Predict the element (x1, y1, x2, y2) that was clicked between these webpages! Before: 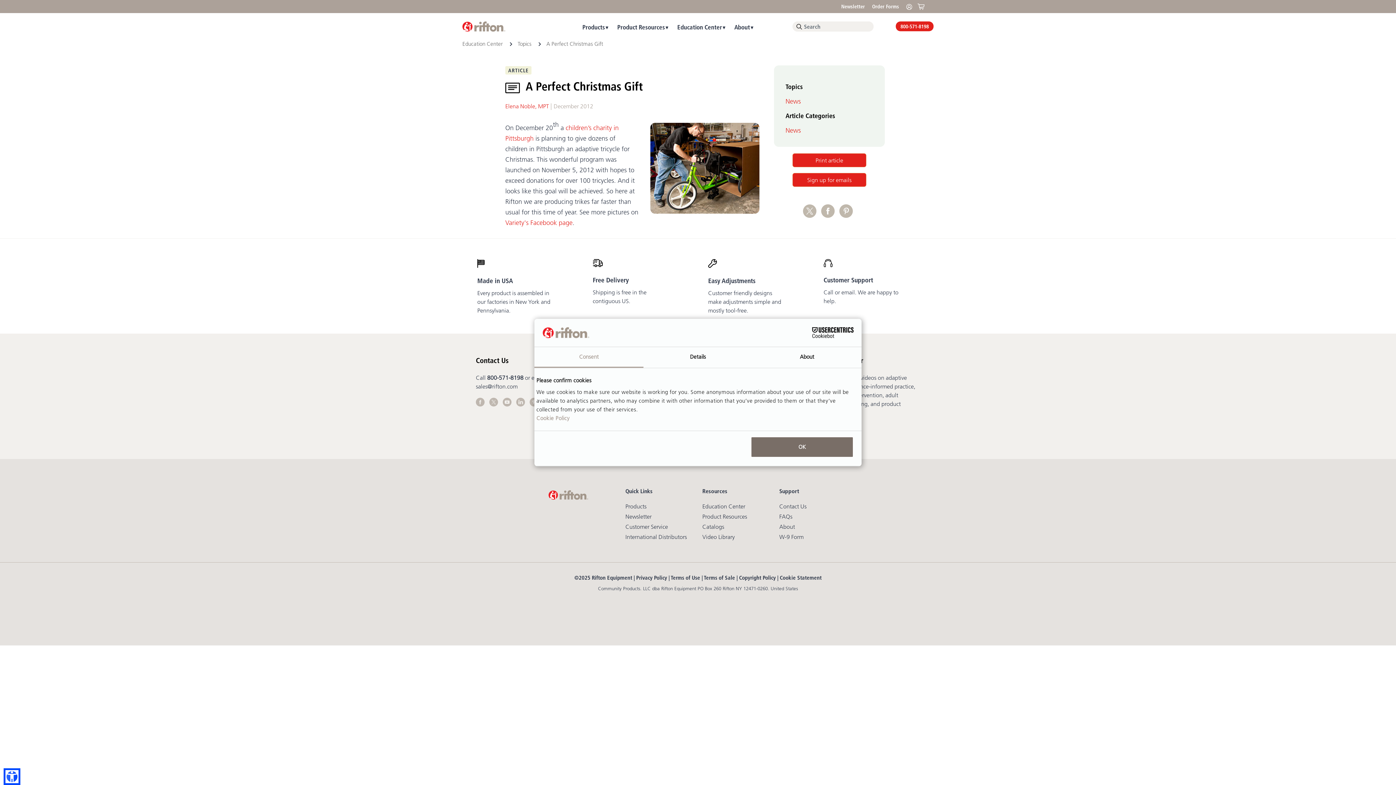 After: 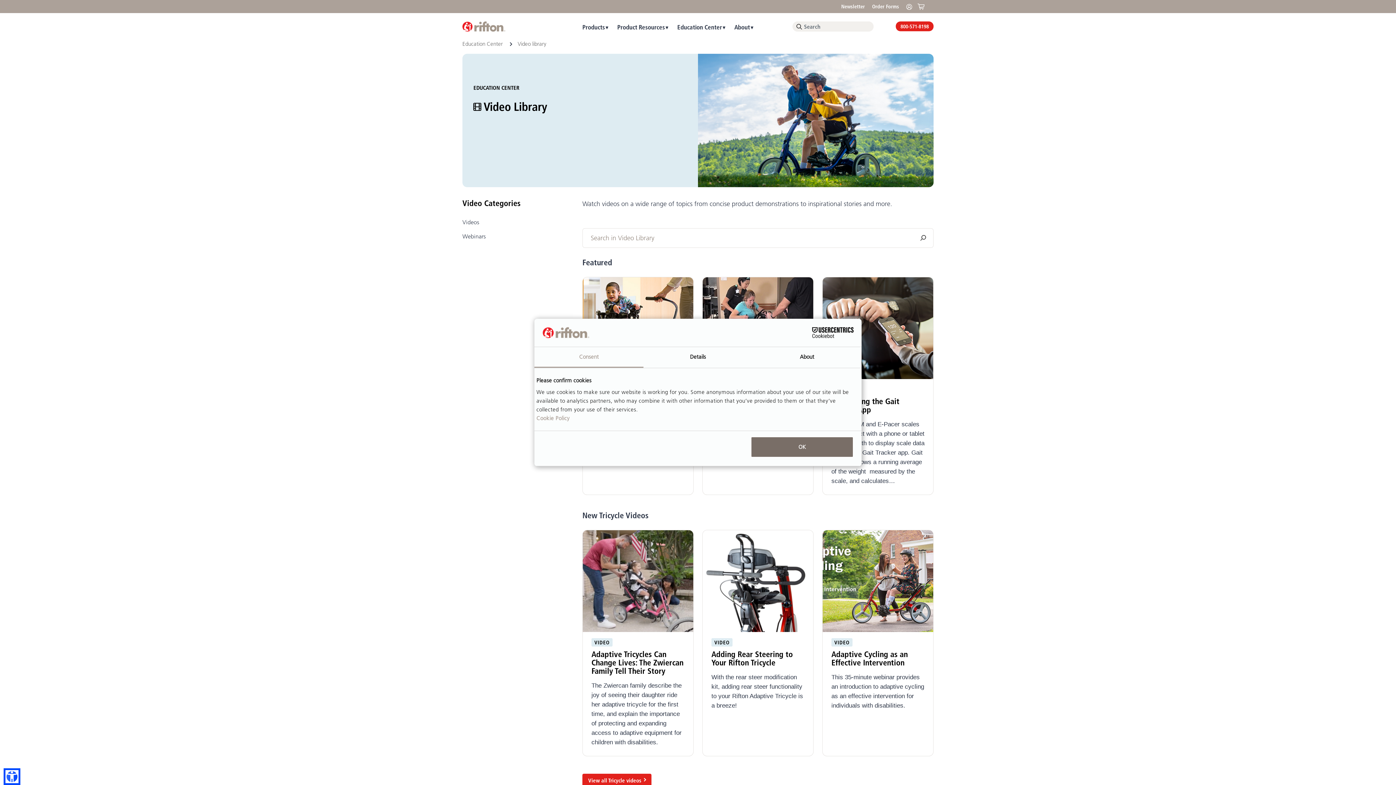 Action: bbox: (702, 533, 734, 540) label: Video Library